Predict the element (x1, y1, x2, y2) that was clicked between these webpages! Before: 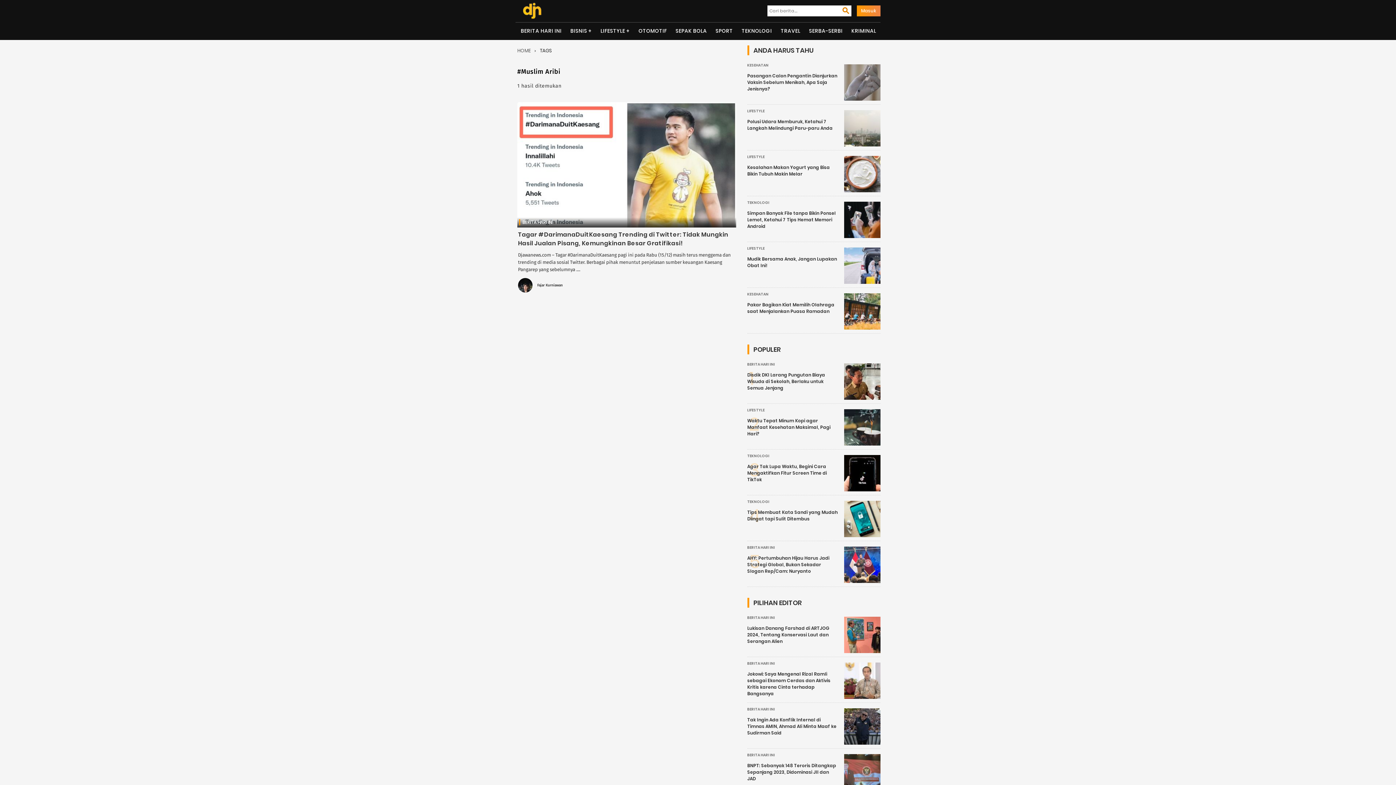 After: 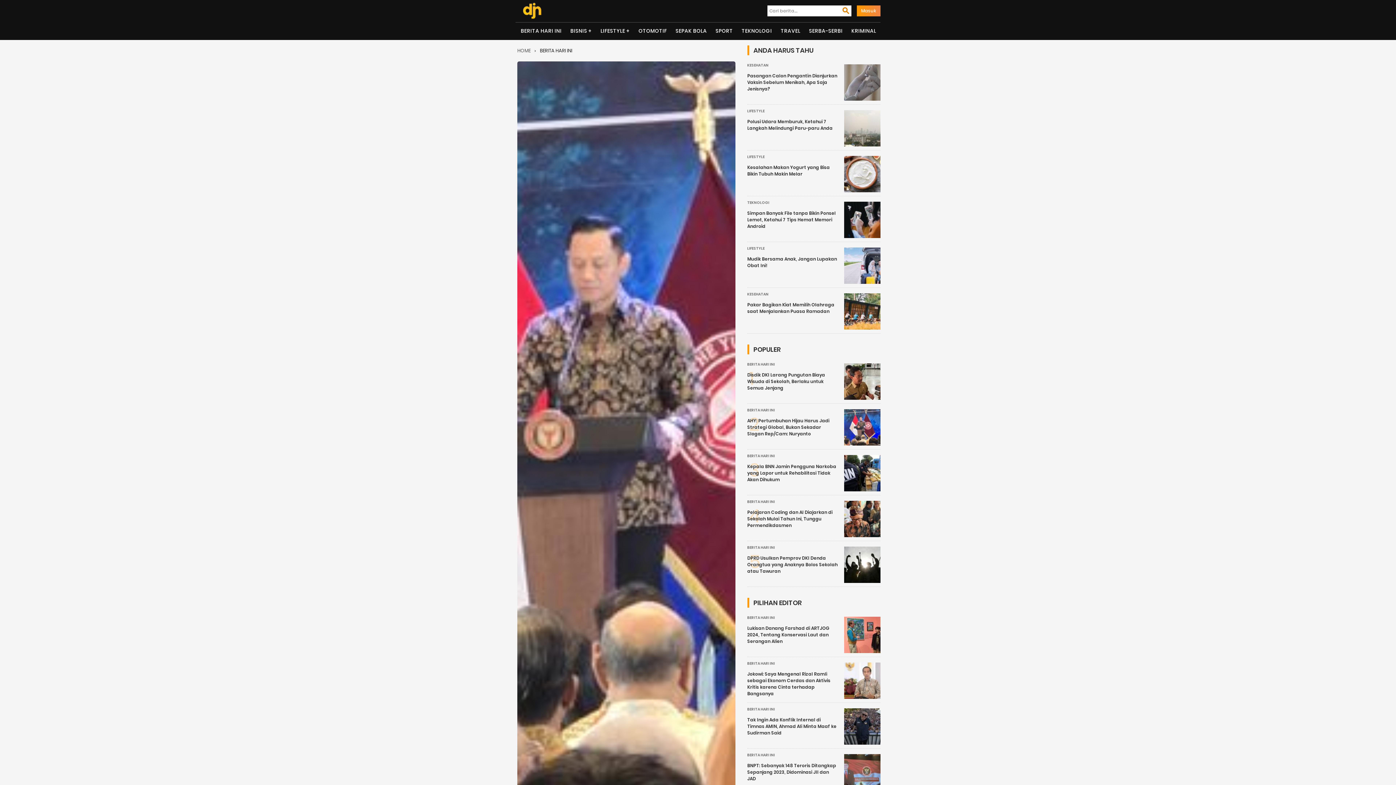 Action: bbox: (747, 555, 829, 574) label: AHY: Pertumbuhan Hijau Harus Jadi Strategi Global, Bukan Sekadar Slogan Rep/Cam: Nuryanto